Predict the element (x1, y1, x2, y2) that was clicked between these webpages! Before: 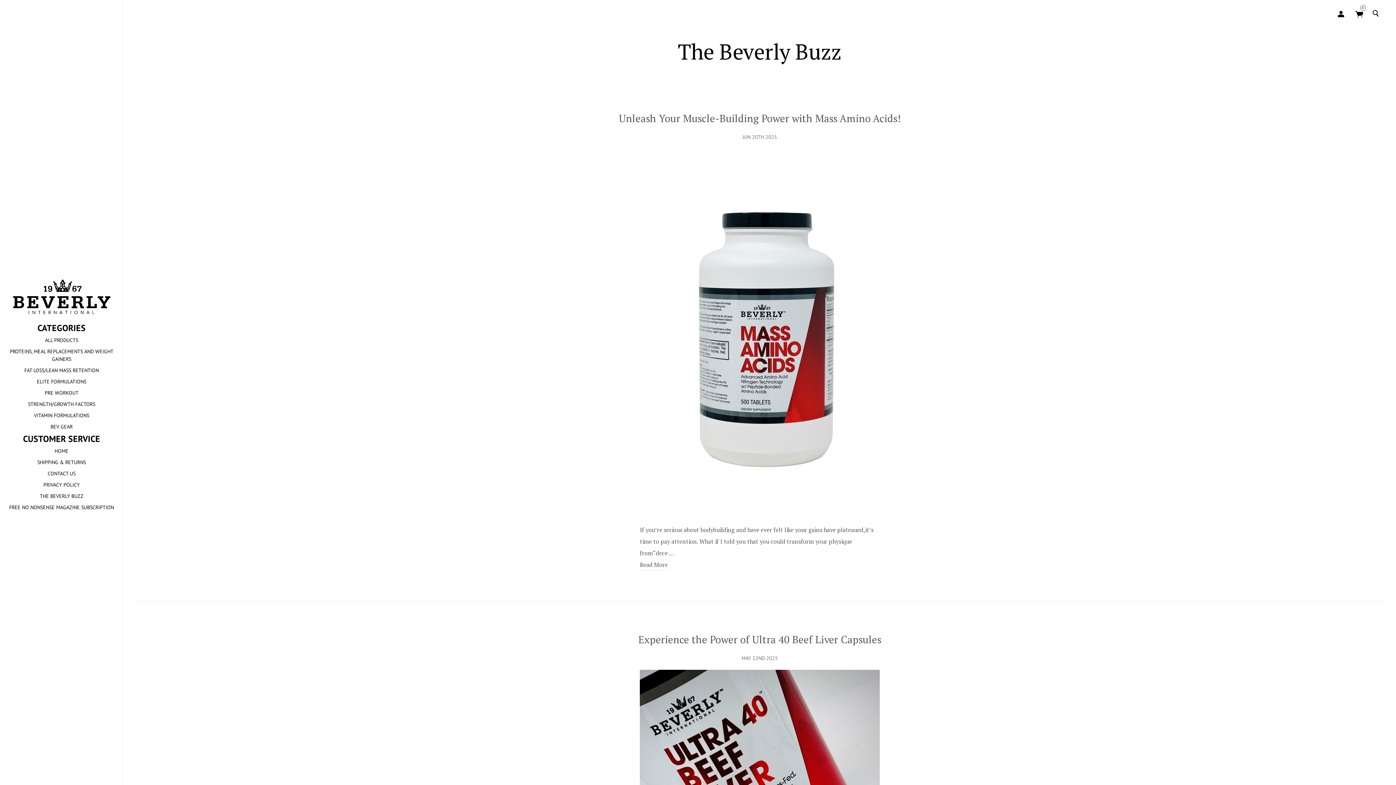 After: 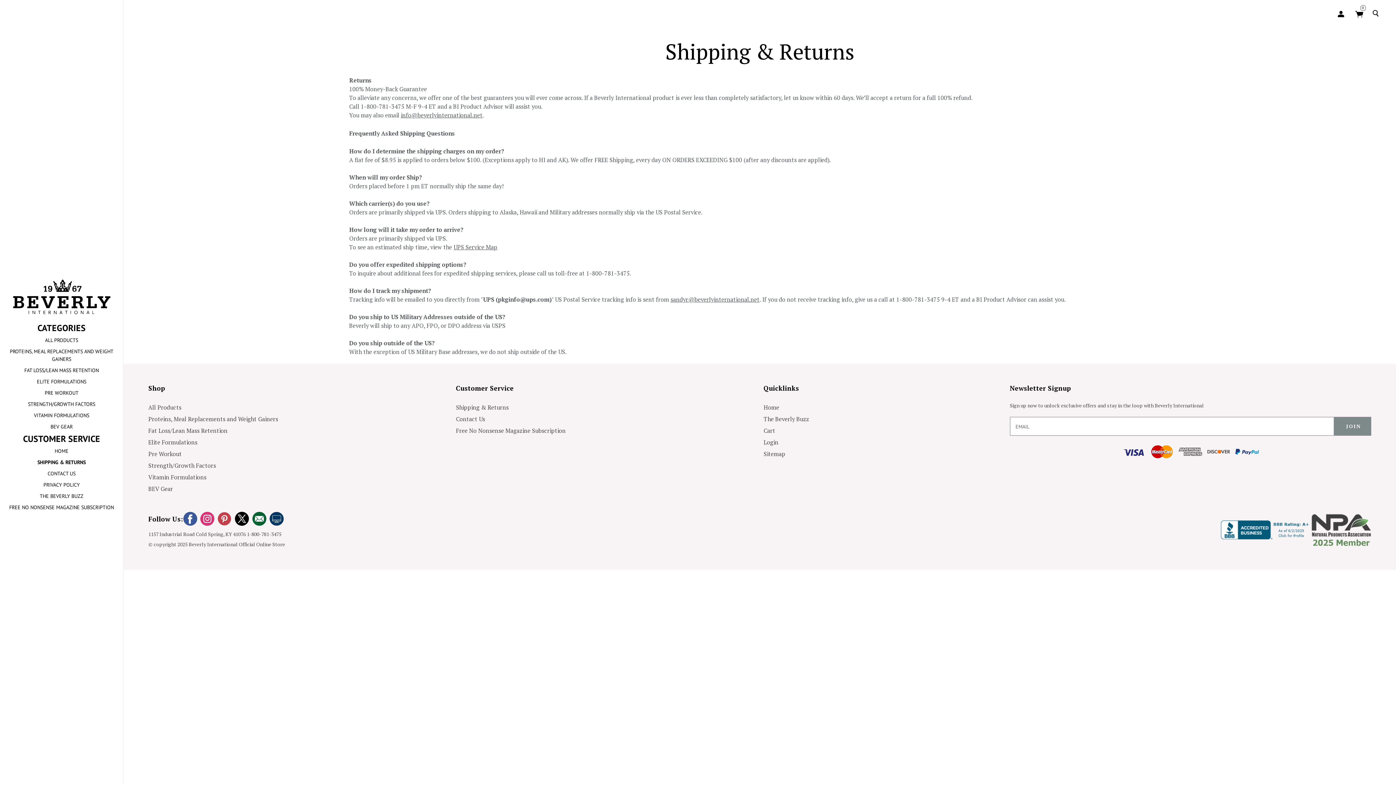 Action: bbox: (37, 457, 86, 468) label: Shipping & Returns